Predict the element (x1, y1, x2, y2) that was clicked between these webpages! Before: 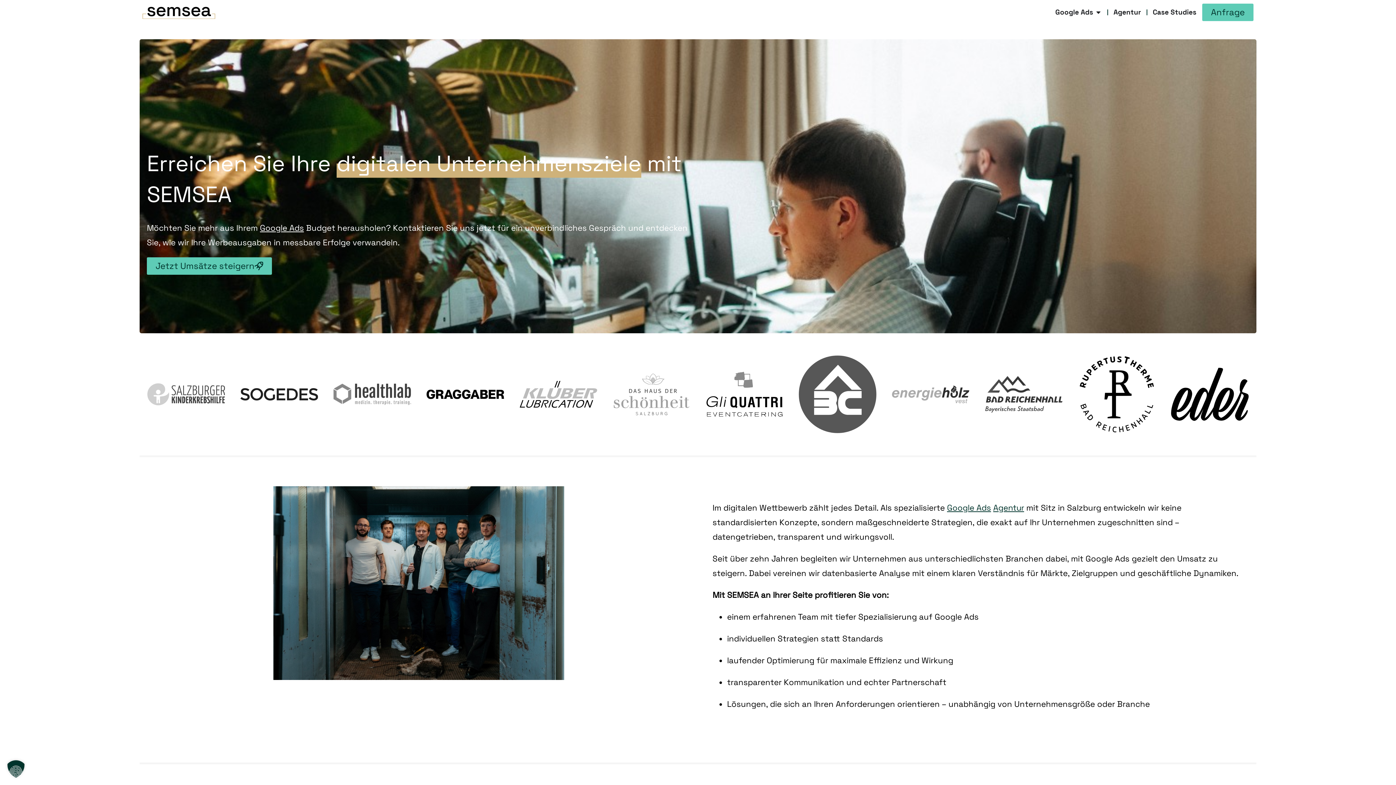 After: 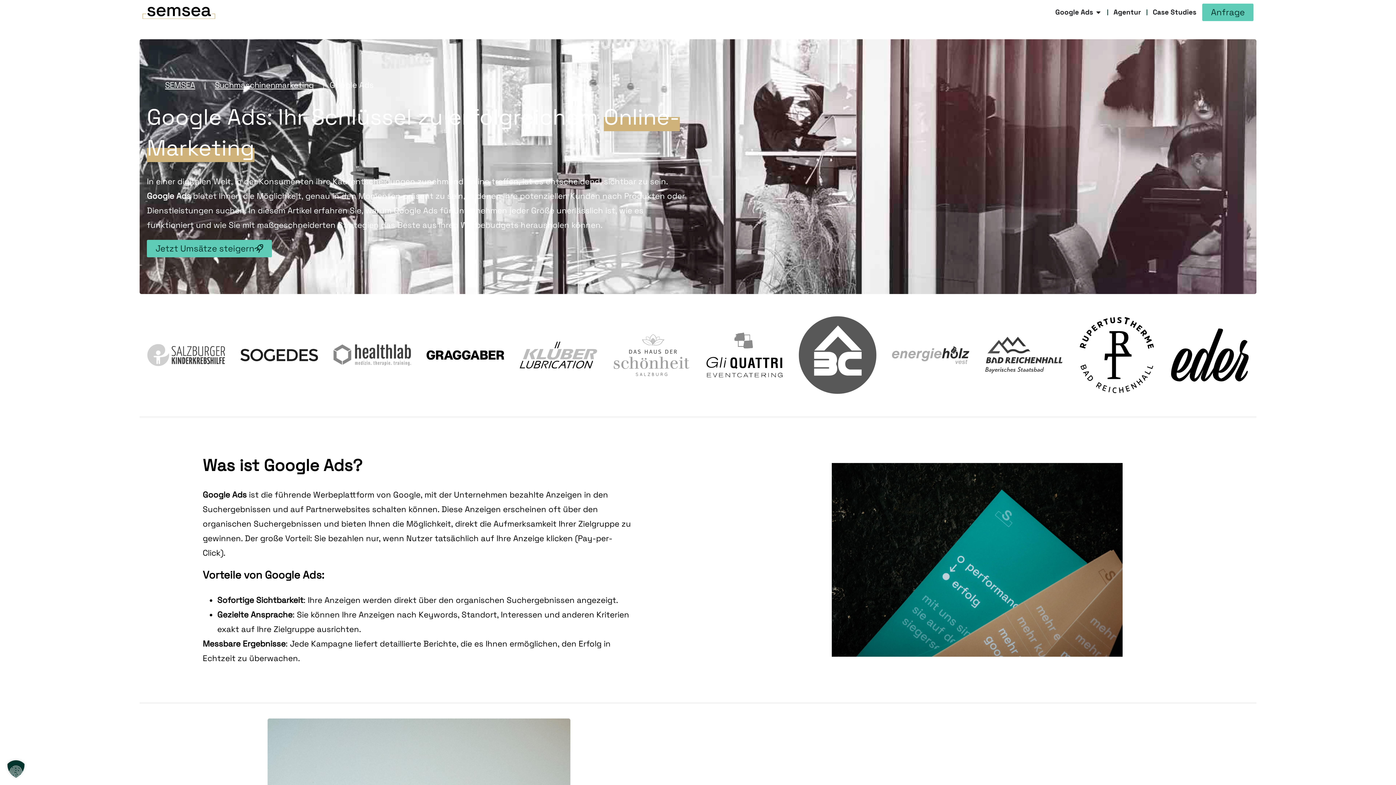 Action: label: Google Ads bbox: (947, 502, 991, 513)